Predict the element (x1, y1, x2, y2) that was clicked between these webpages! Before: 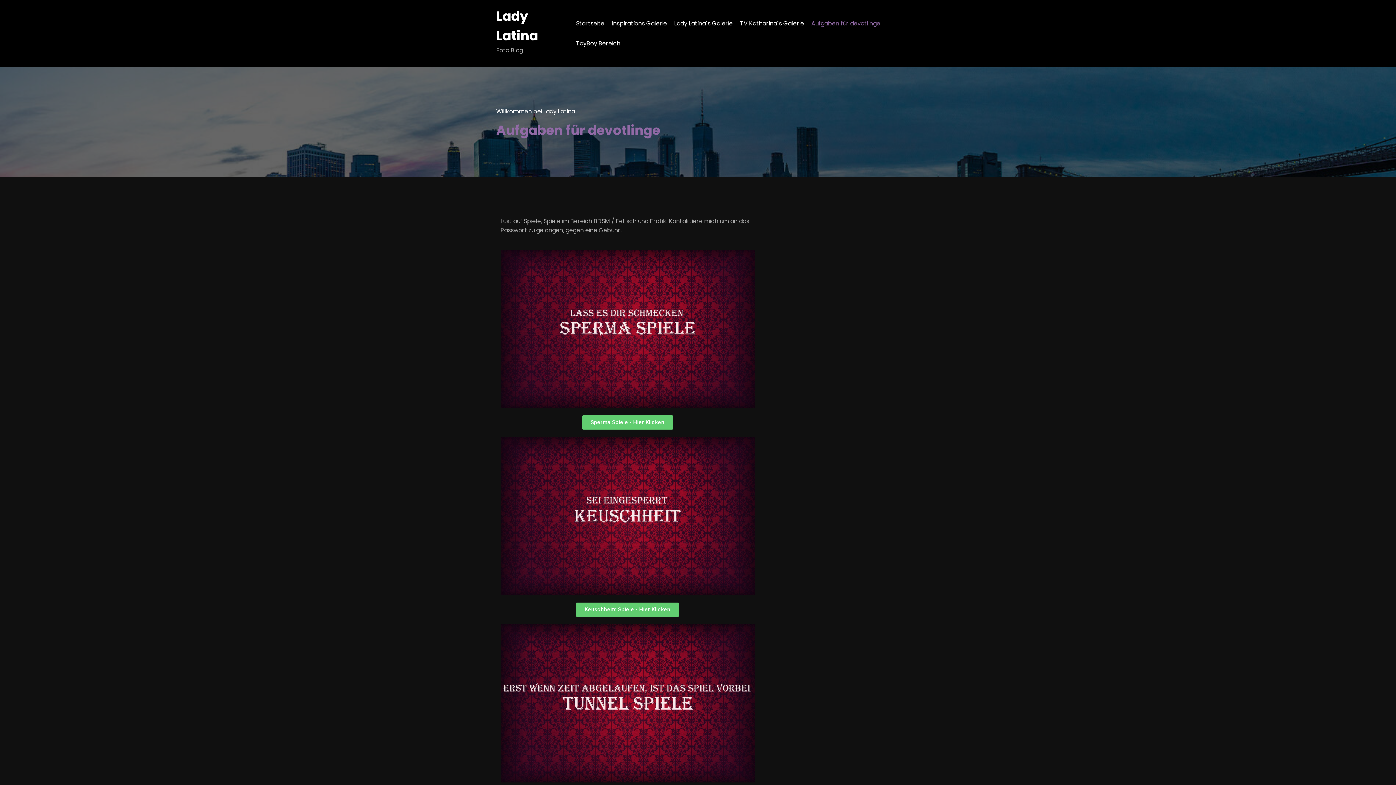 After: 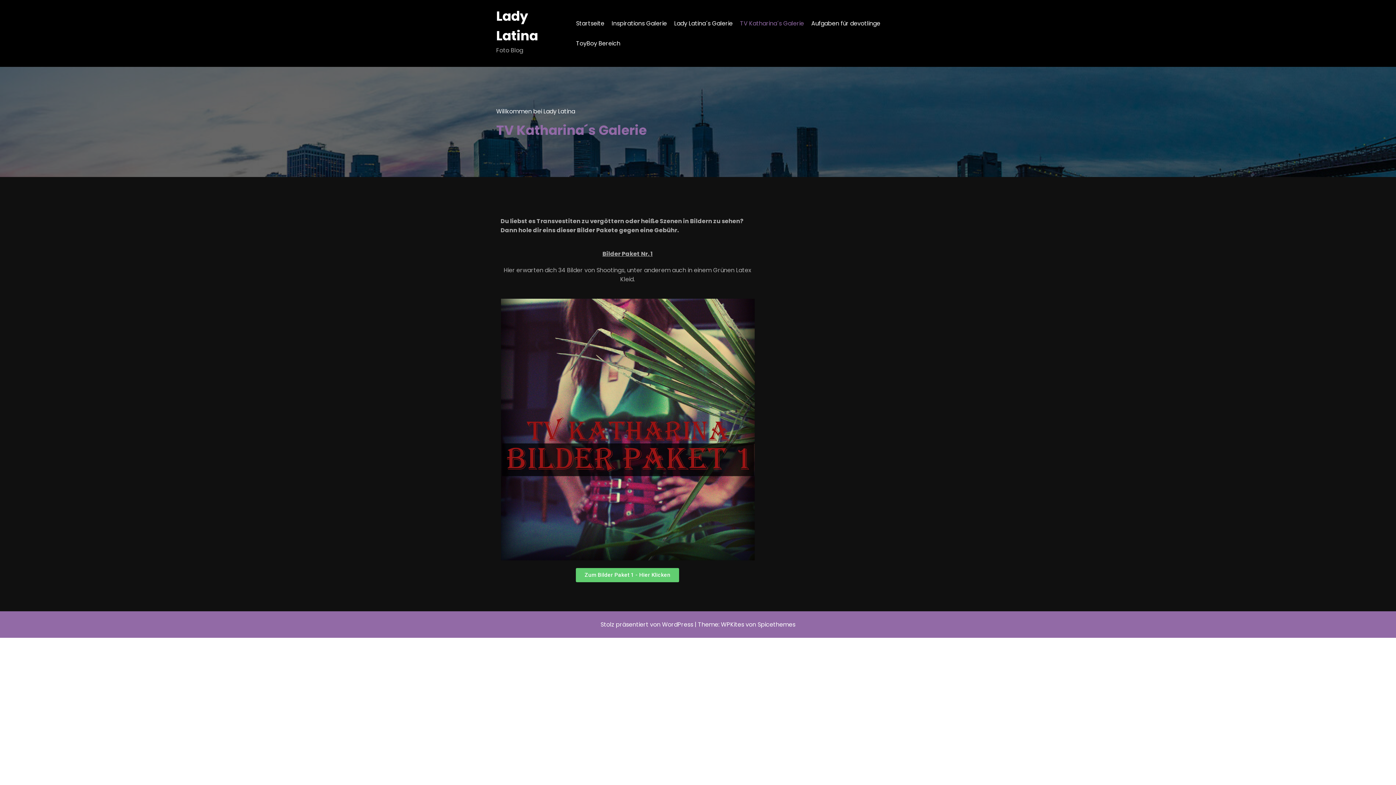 Action: bbox: (740, 13, 804, 33) label: TV Katharina´s Galerie